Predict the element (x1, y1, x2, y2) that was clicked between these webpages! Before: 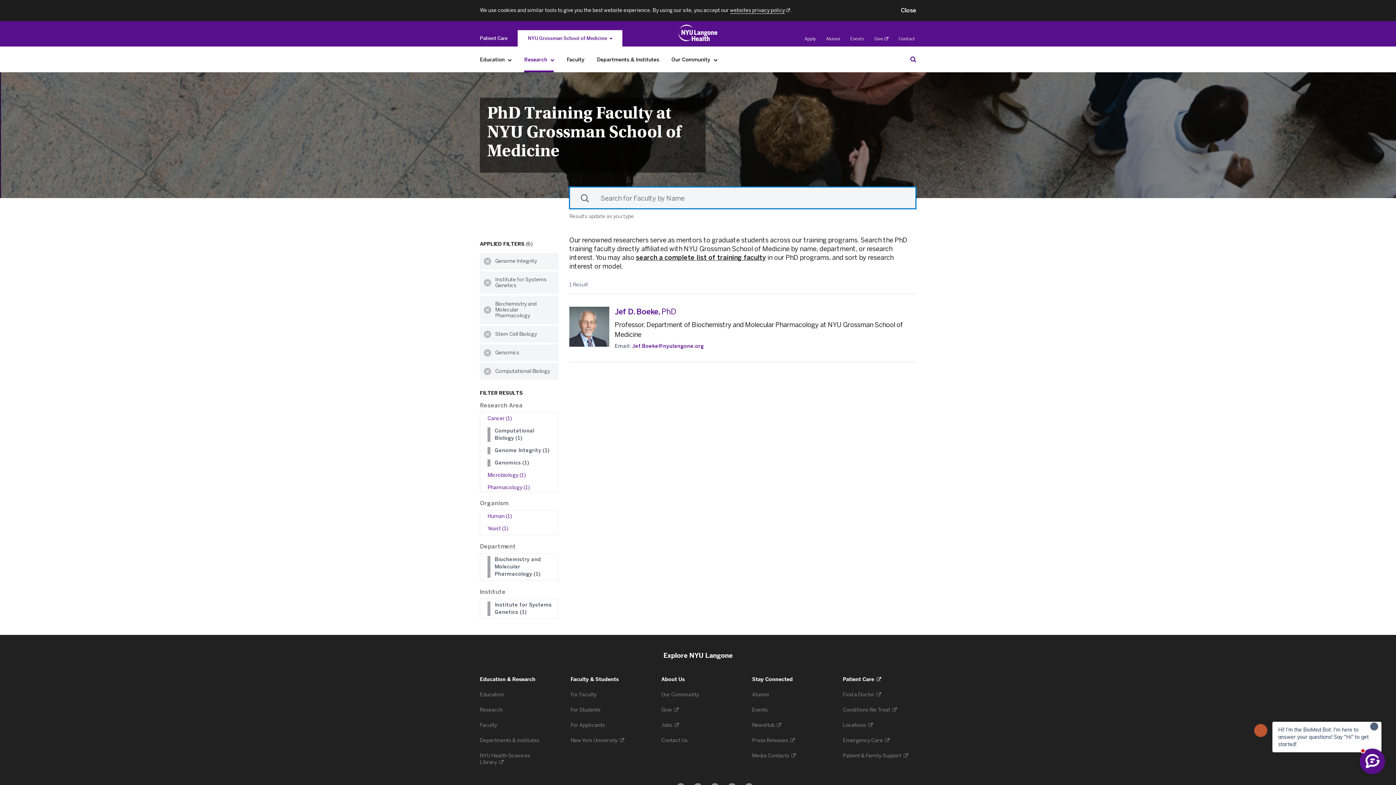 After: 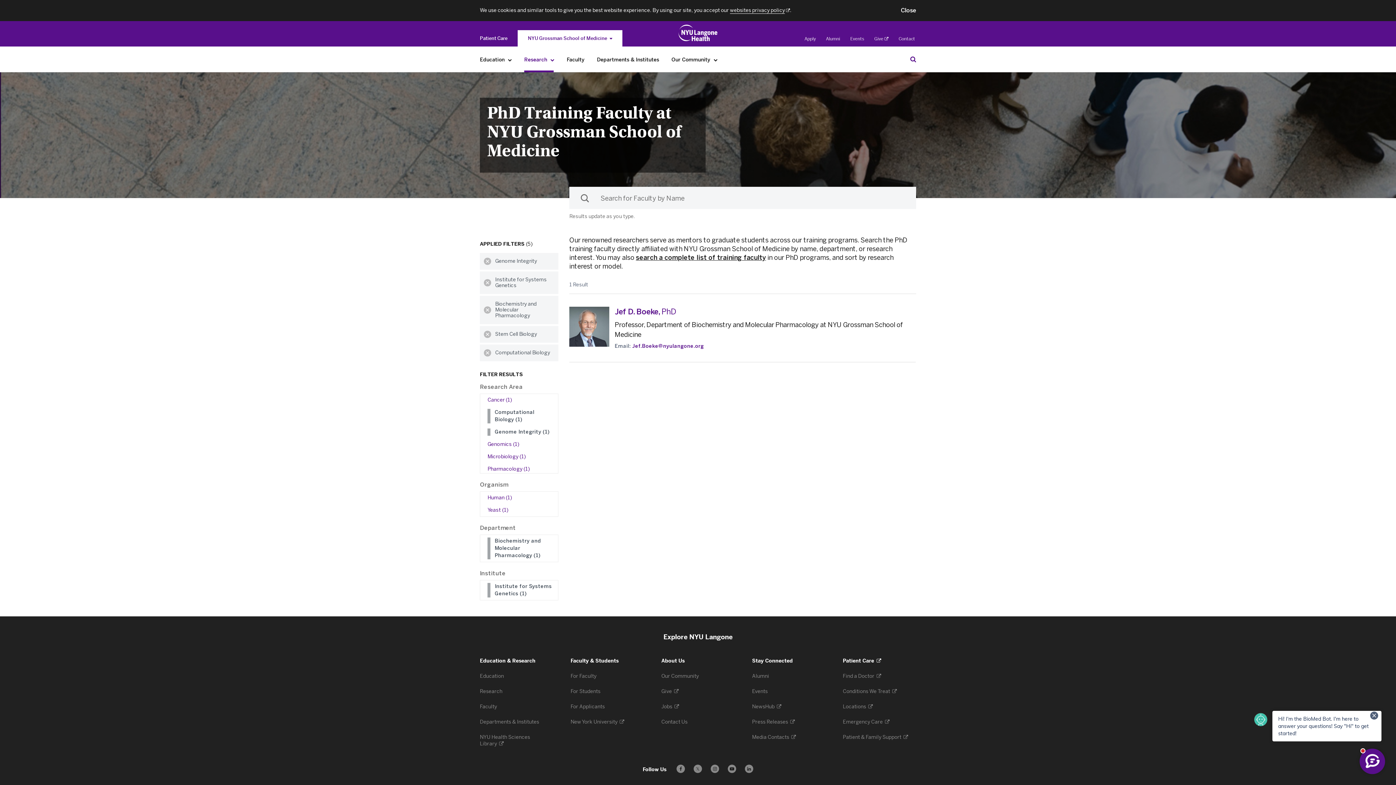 Action: label: Genomics (1) bbox: (494, 459, 553, 467)